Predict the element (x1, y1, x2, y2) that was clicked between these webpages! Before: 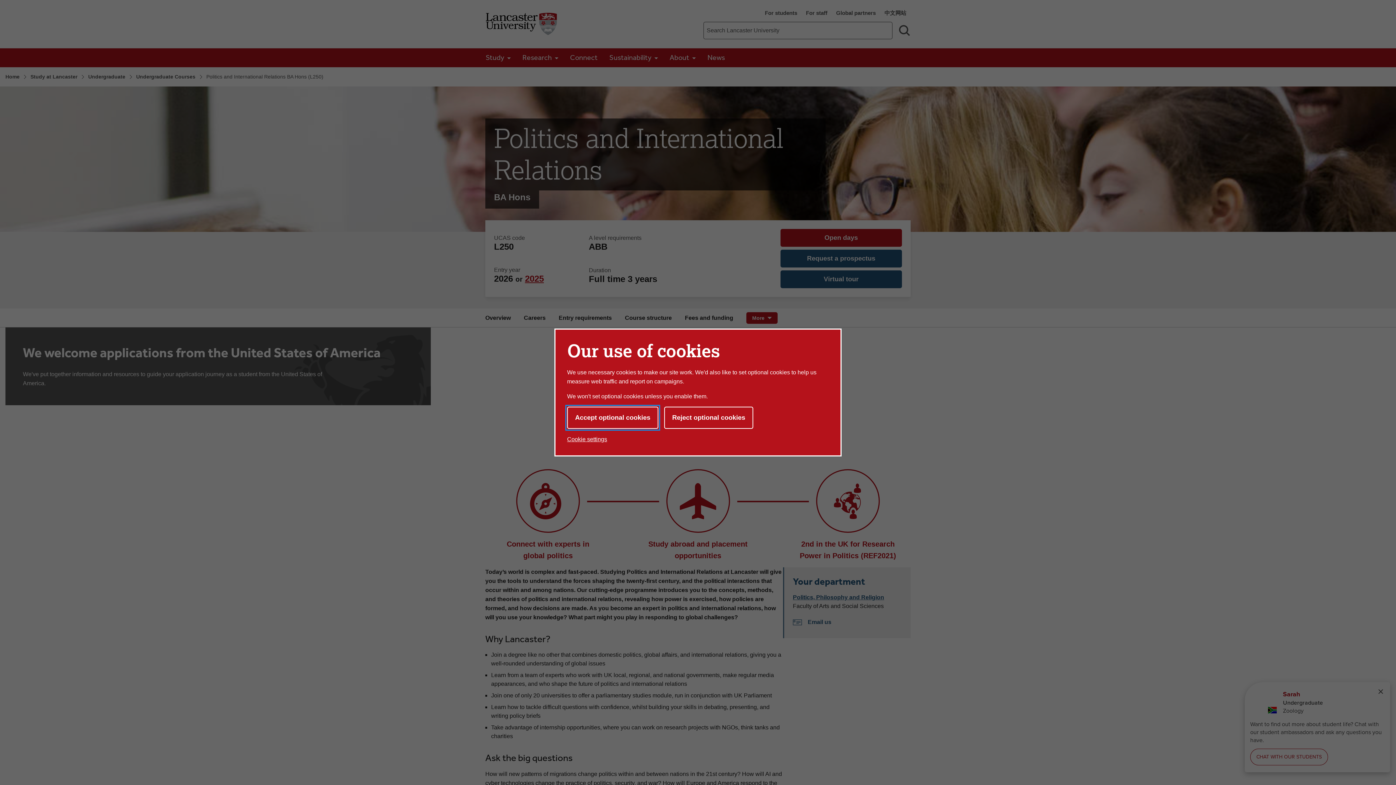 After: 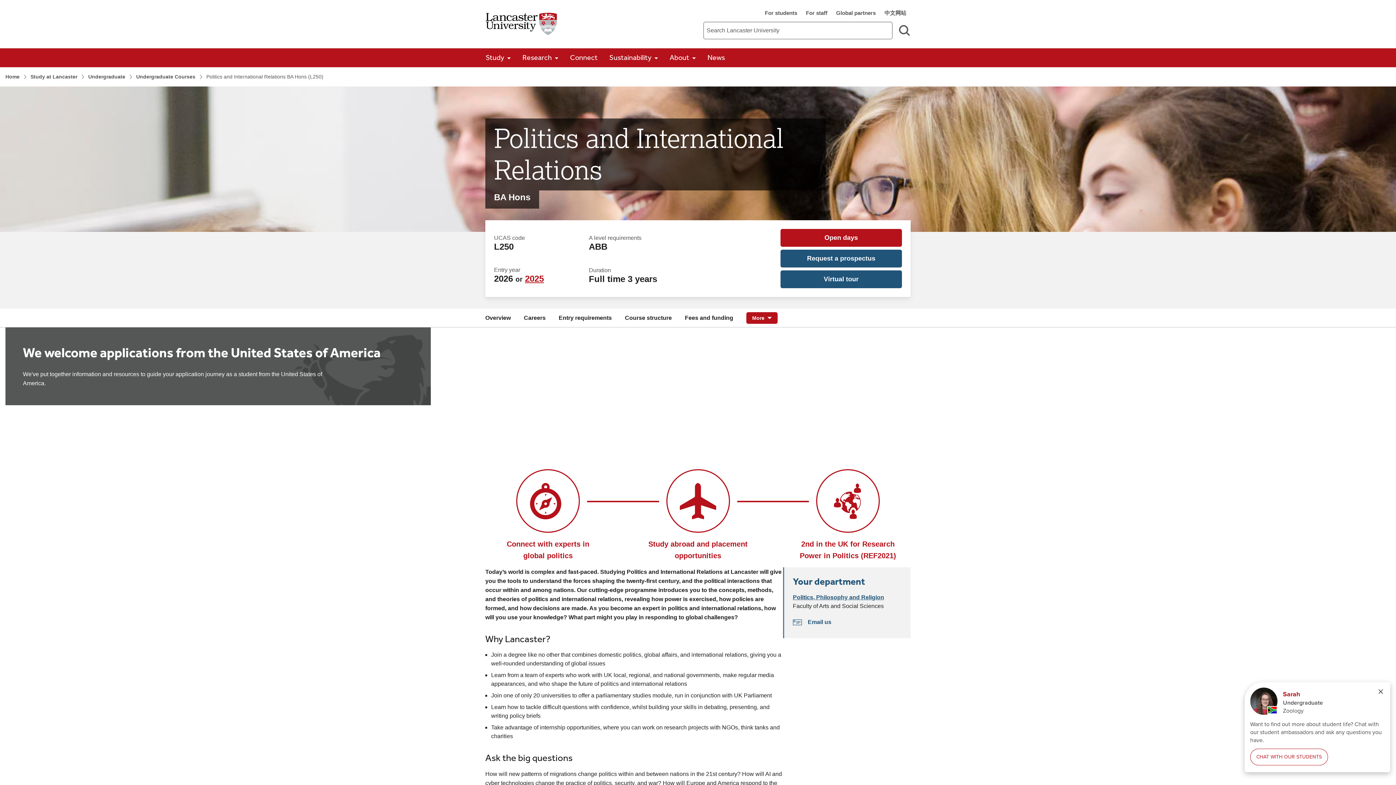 Action: label: Reject optional cookies bbox: (664, 406, 753, 429)